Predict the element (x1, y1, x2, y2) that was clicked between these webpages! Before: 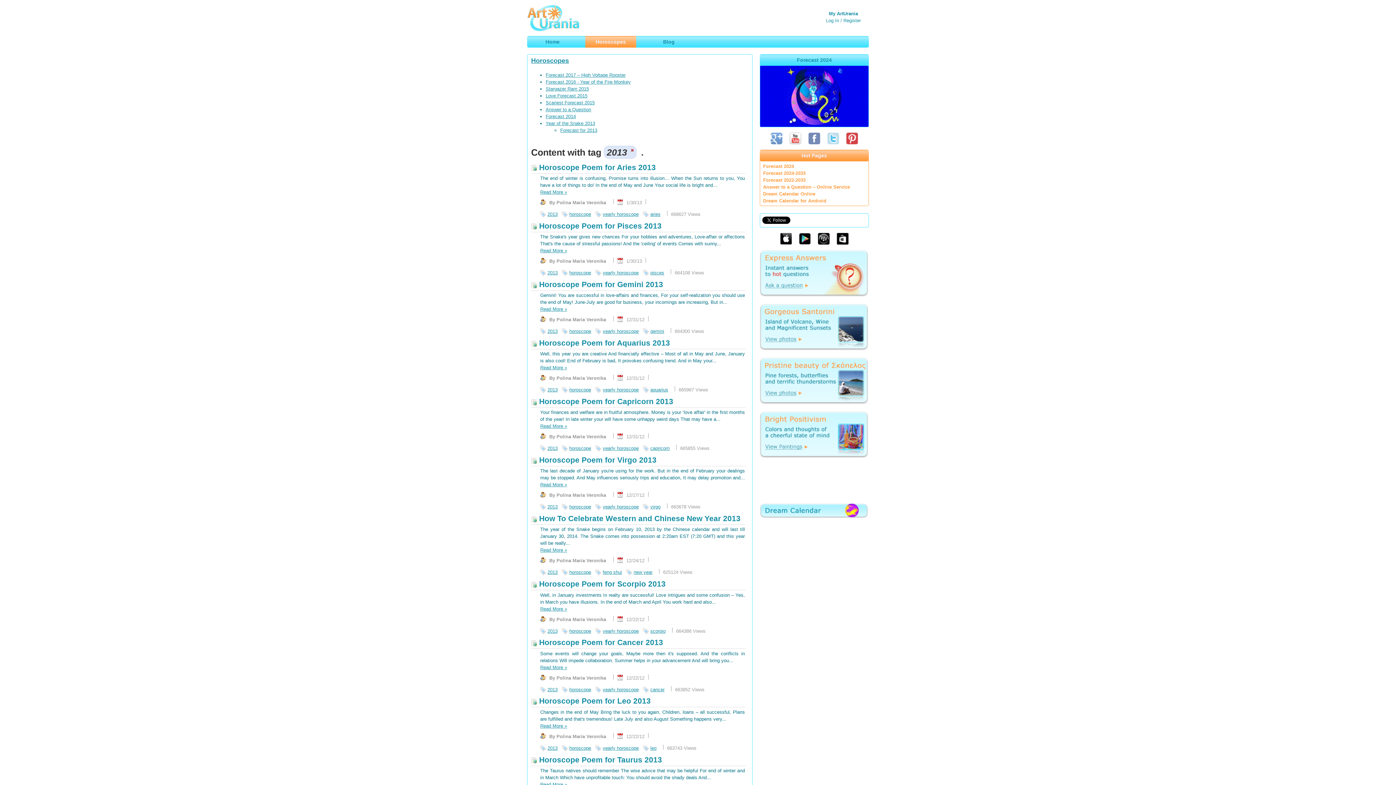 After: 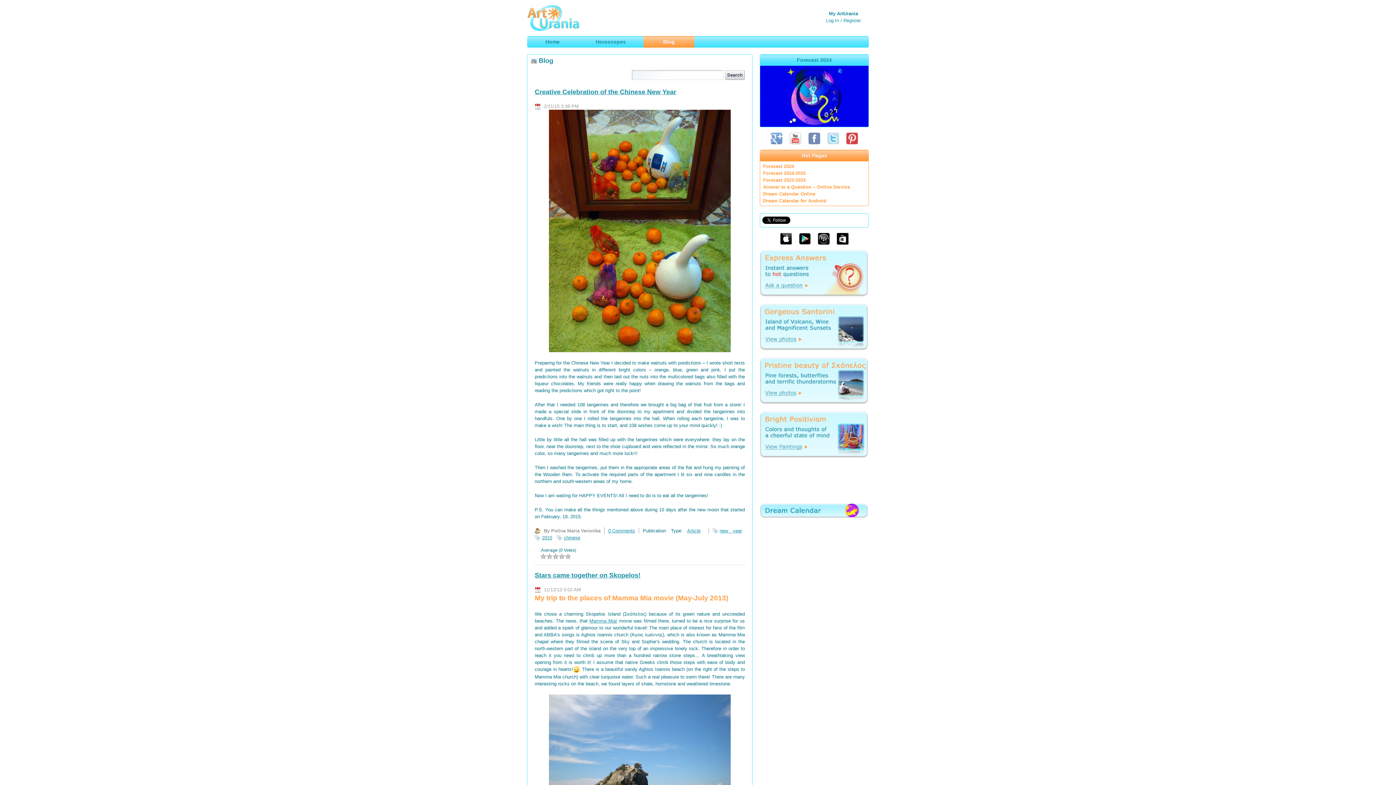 Action: bbox: (663, 38, 674, 44) label: Blog